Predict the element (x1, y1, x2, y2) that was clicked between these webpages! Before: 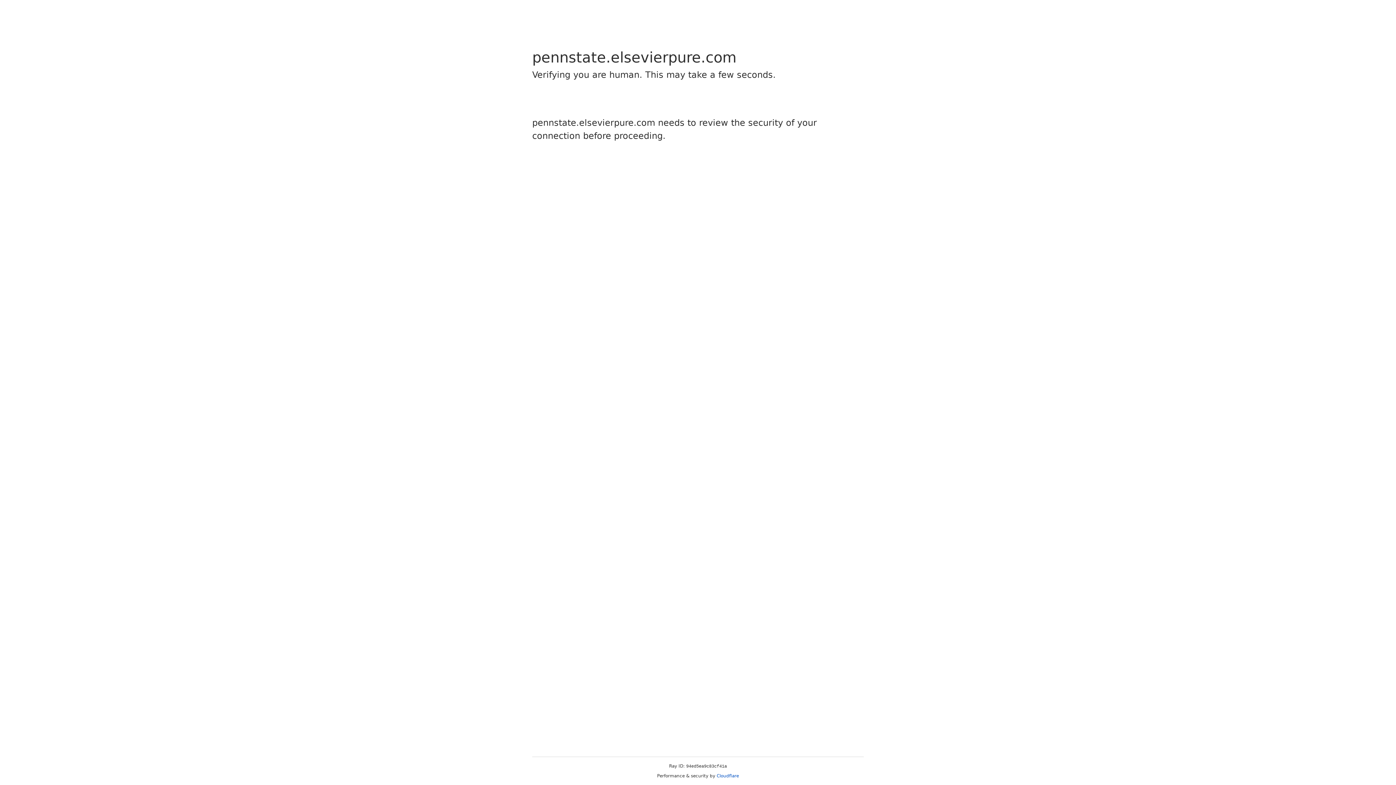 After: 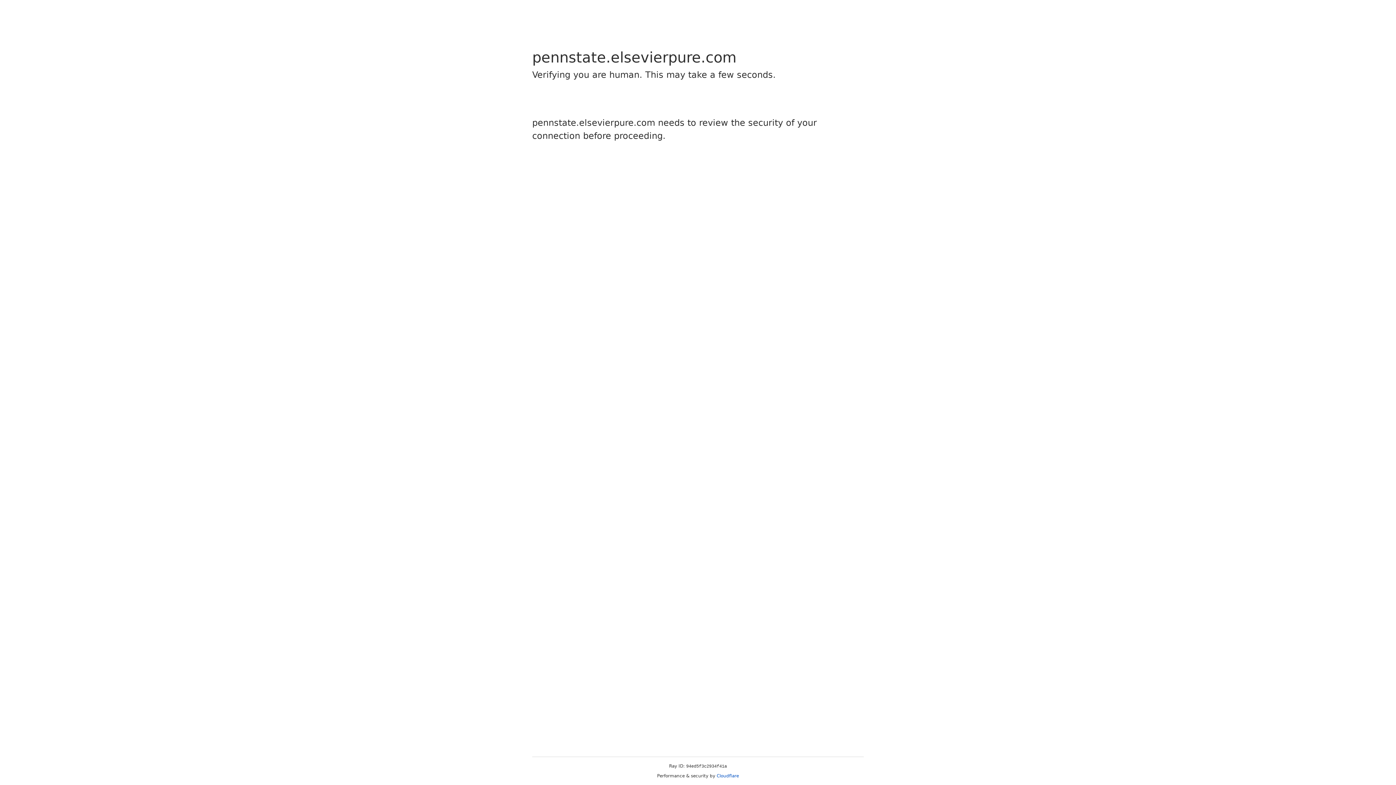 Action: bbox: (716, 773, 739, 778) label: Cloudflare